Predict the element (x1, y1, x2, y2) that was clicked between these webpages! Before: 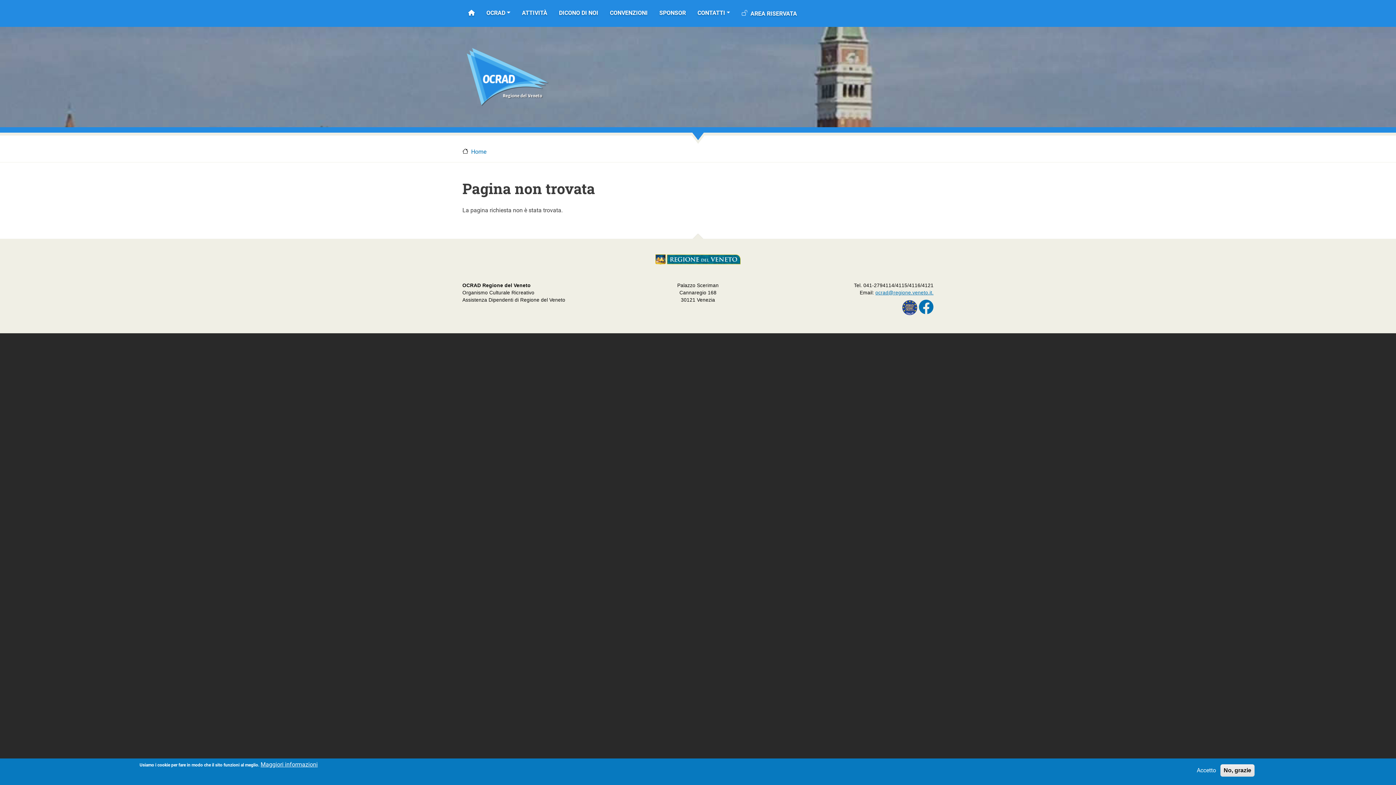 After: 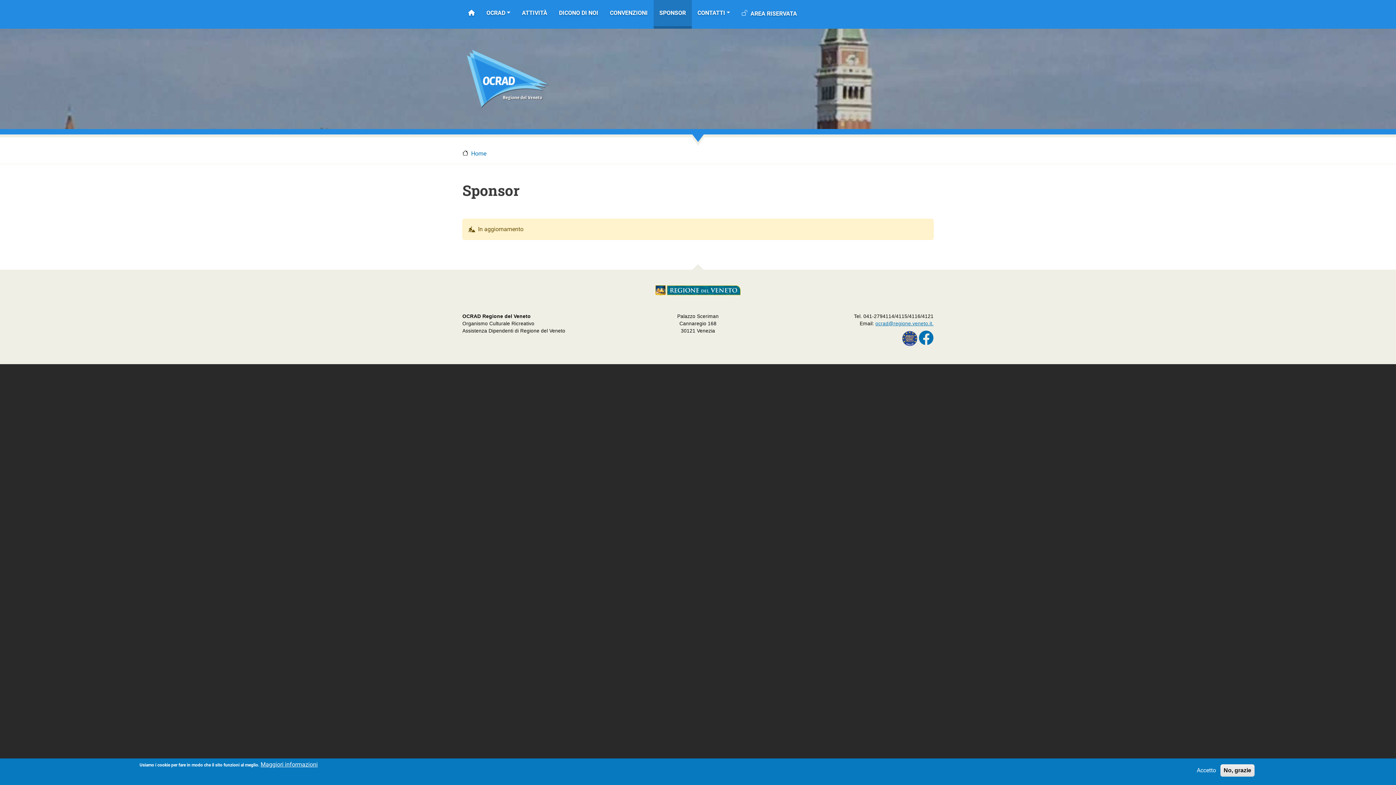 Action: bbox: (653, 0, 691, 26) label: SPONSOR